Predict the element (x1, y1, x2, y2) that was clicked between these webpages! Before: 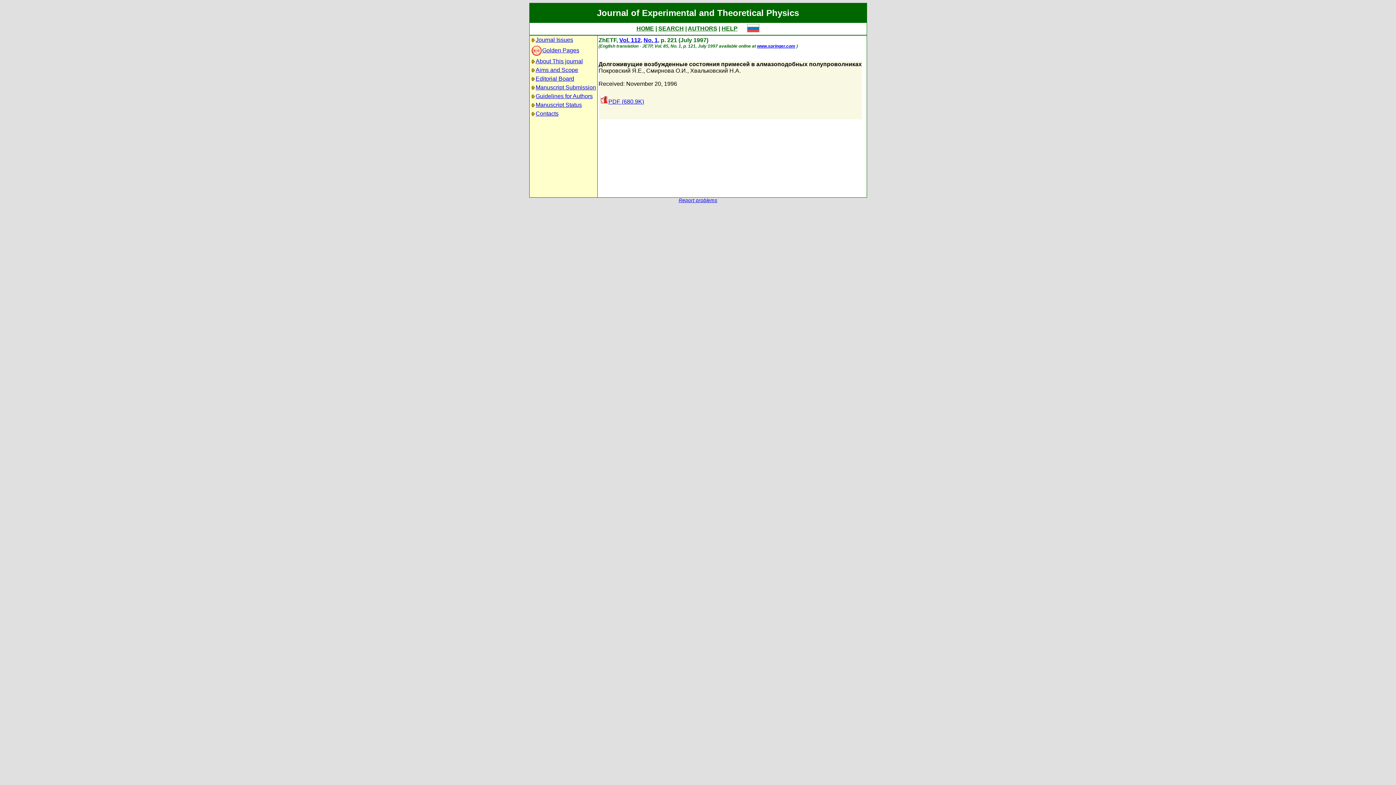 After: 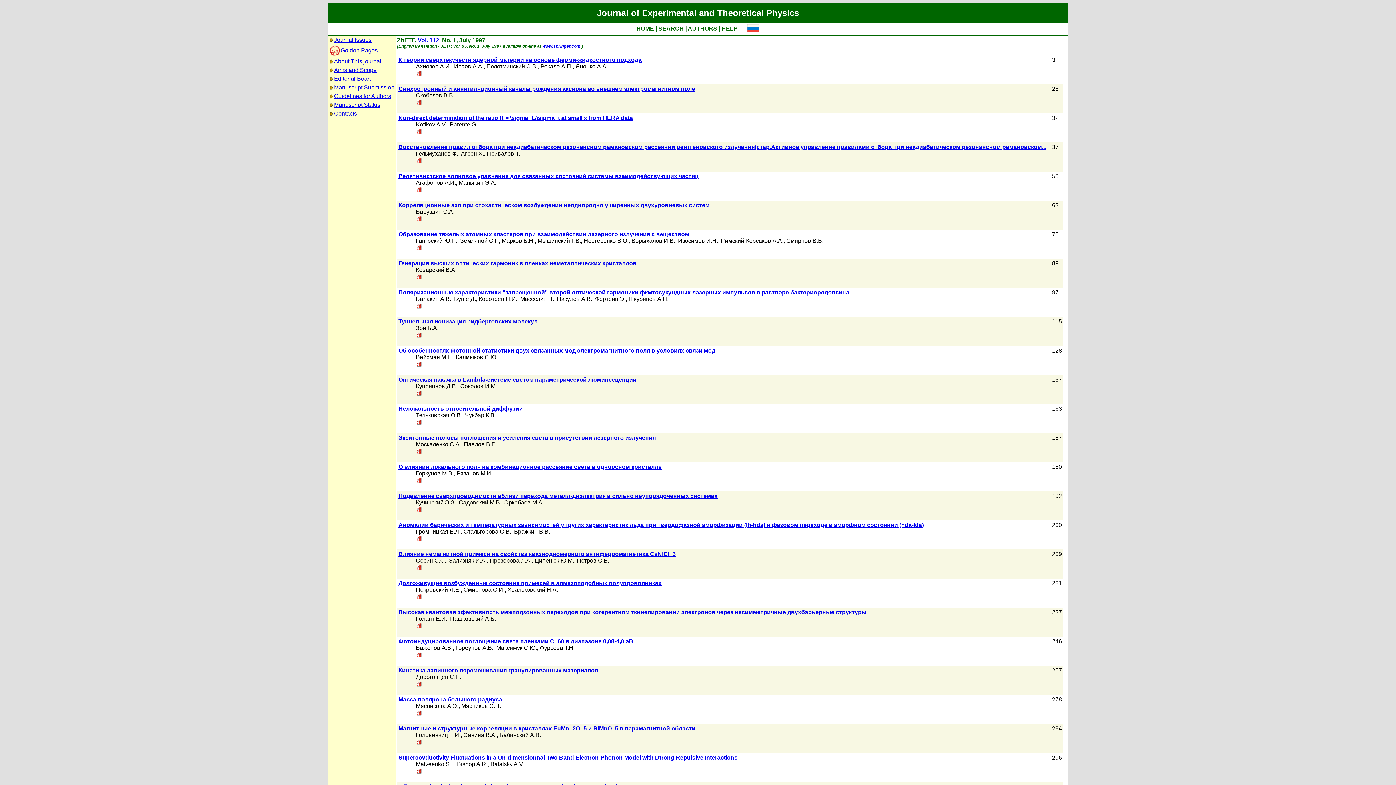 Action: bbox: (643, 37, 658, 43) label: No. 1